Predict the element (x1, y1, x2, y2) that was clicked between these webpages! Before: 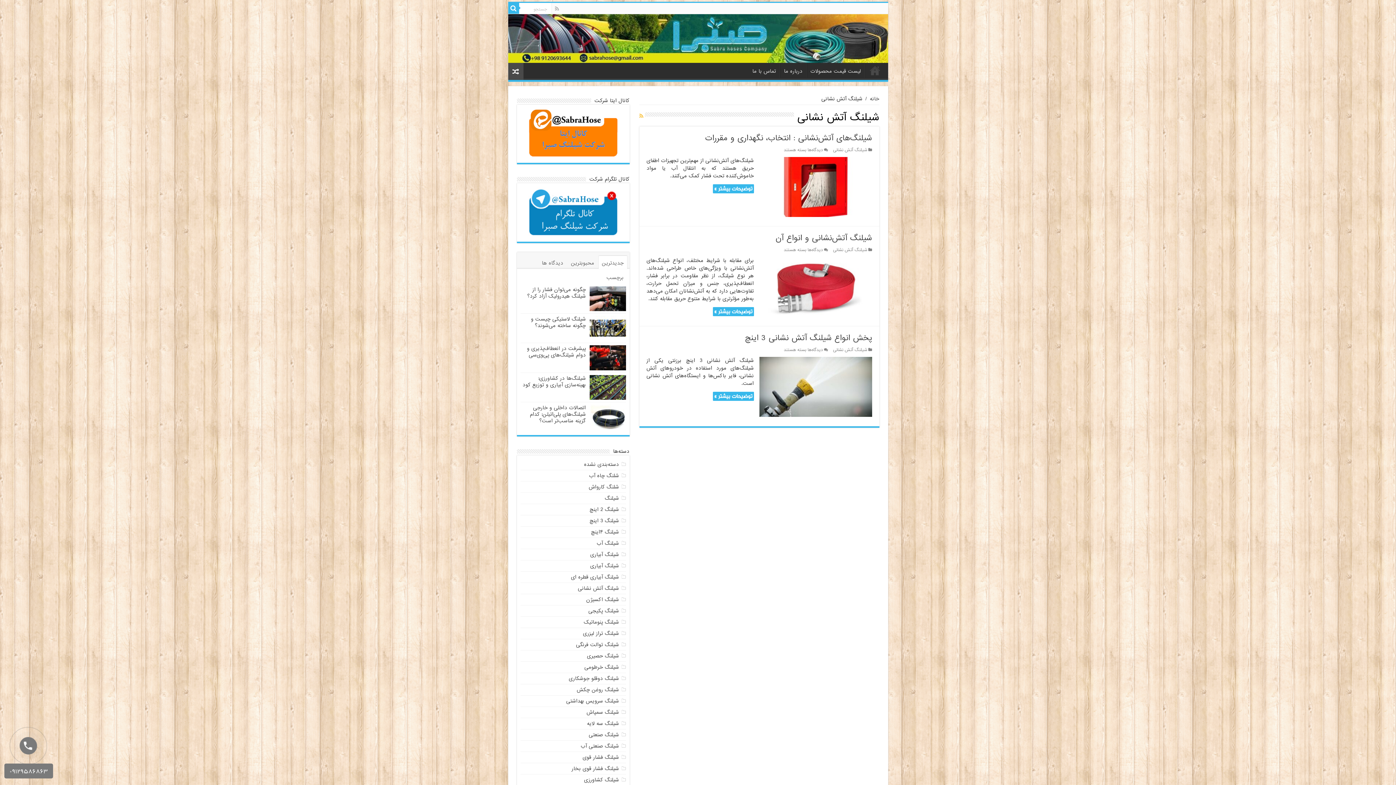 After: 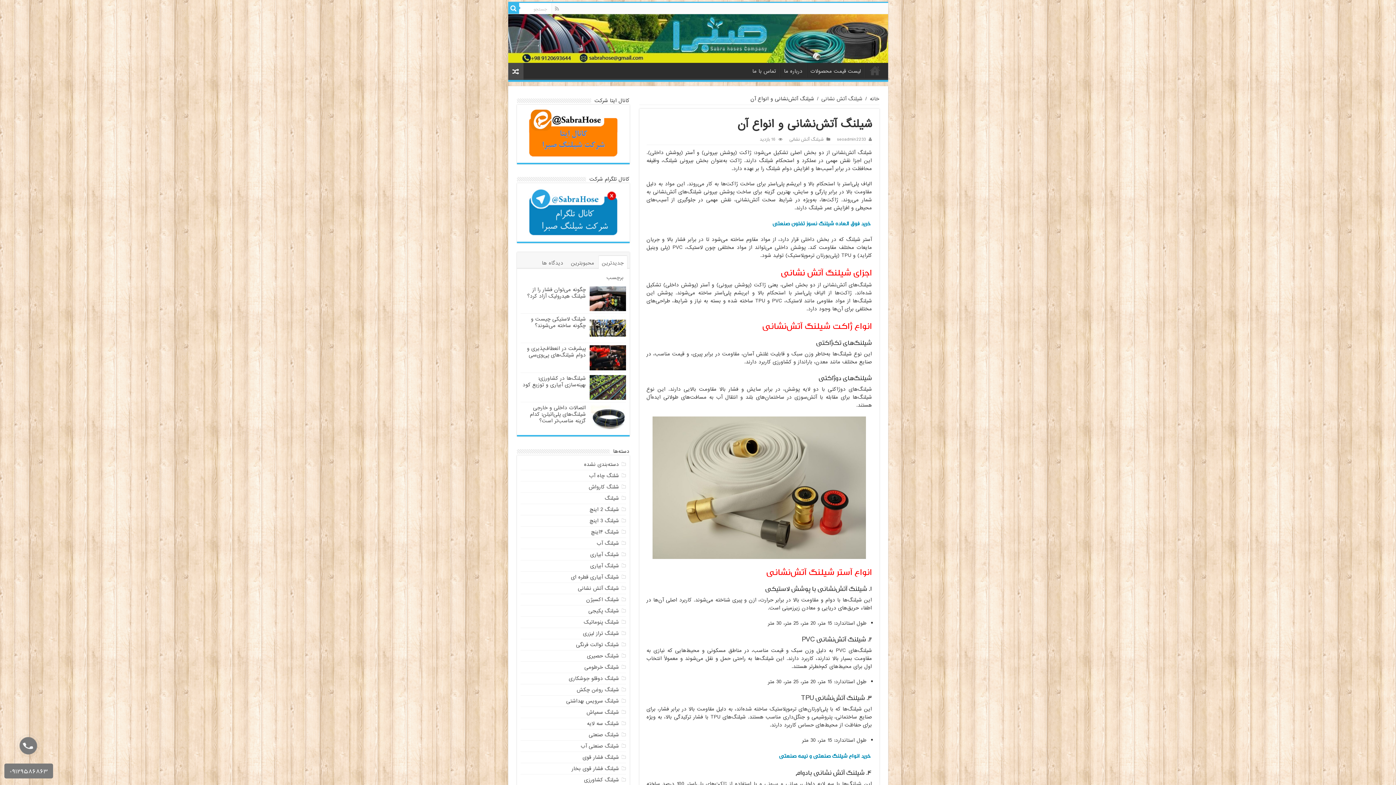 Action: bbox: (759, 257, 872, 317) label:  